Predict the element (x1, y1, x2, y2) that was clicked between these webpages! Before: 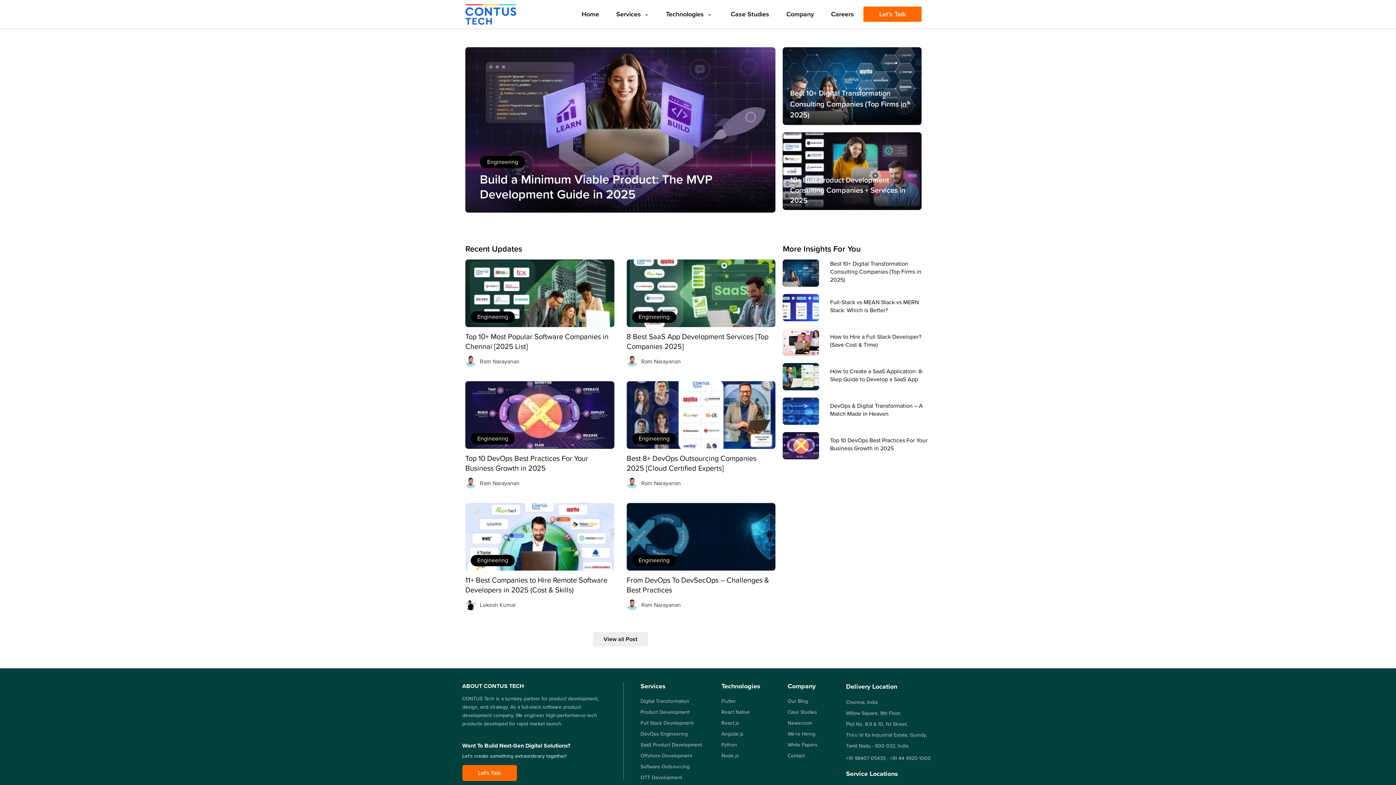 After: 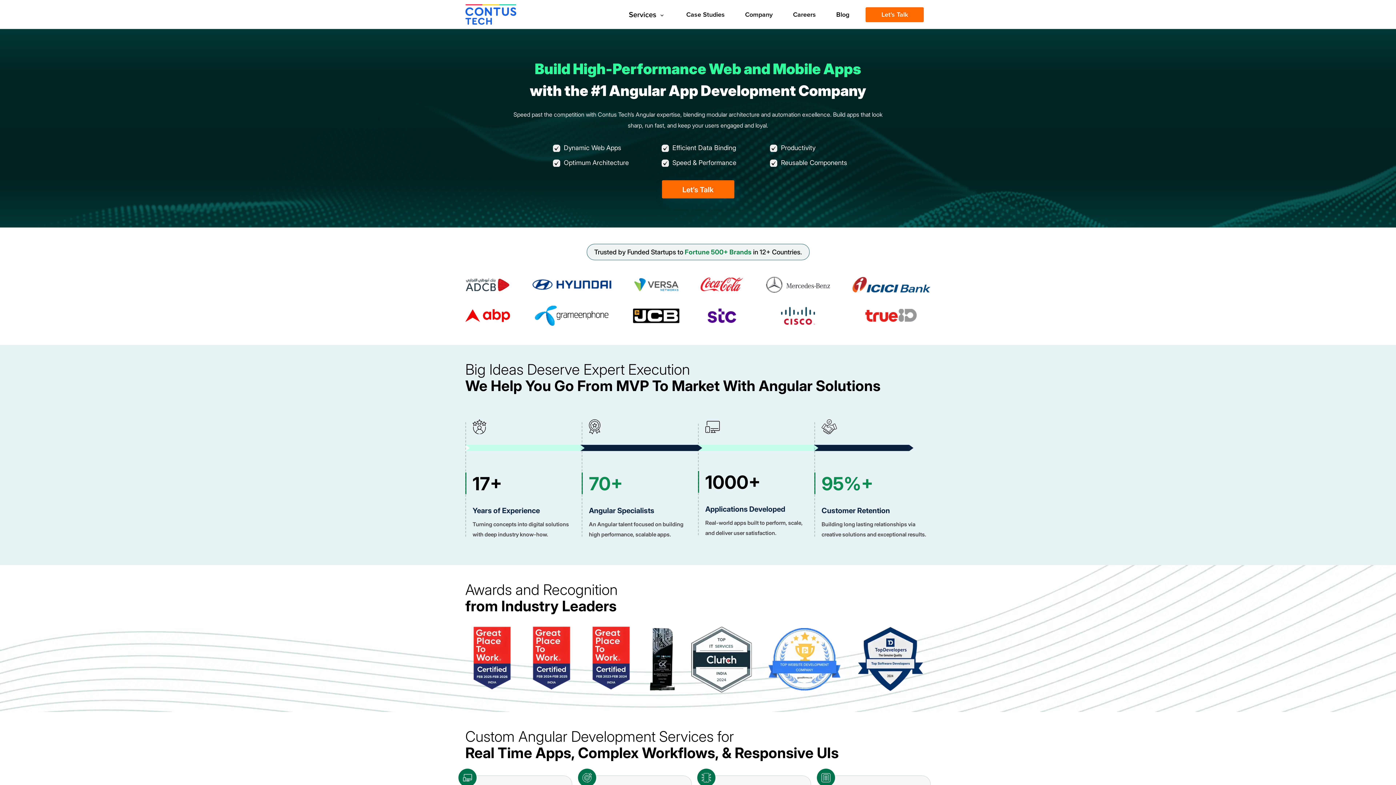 Action: label: Angular.js bbox: (721, 730, 743, 738)